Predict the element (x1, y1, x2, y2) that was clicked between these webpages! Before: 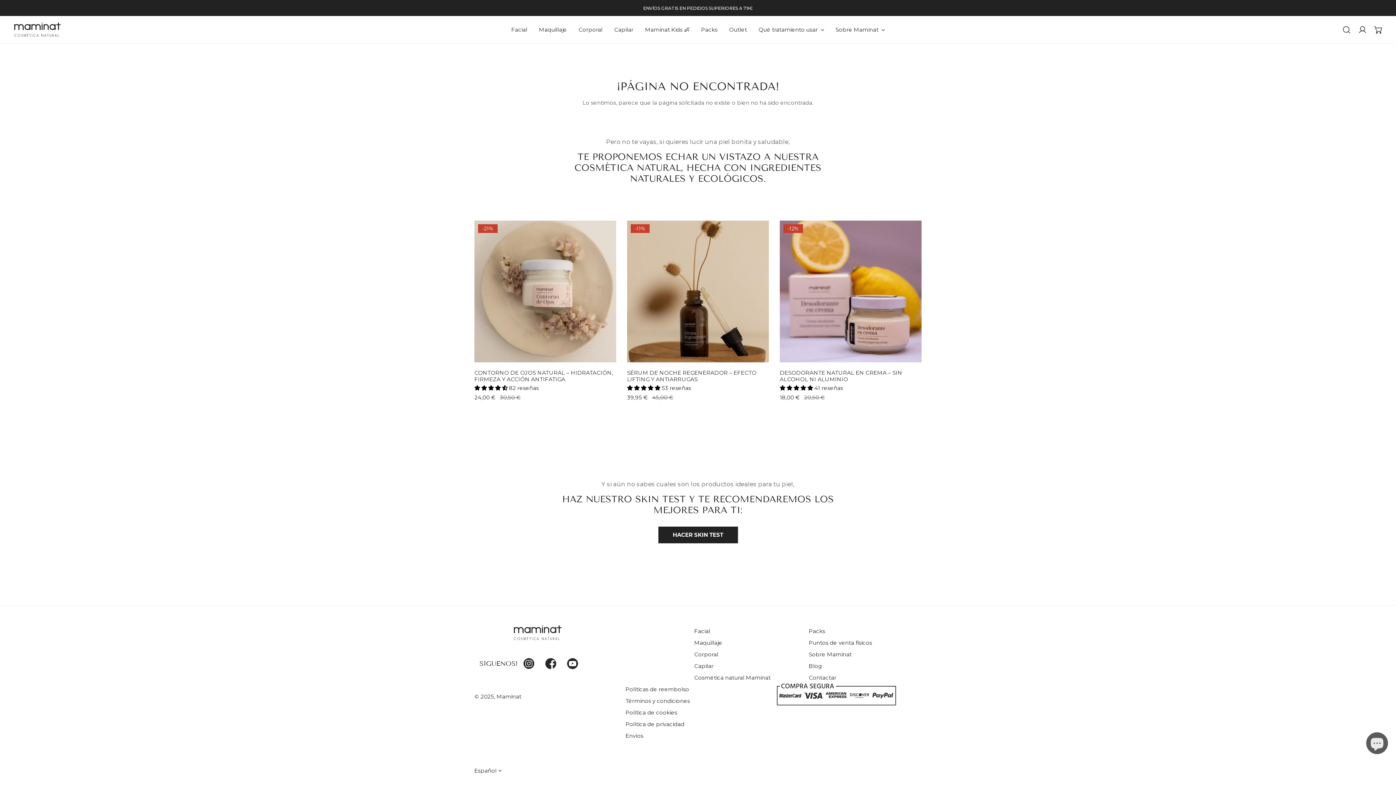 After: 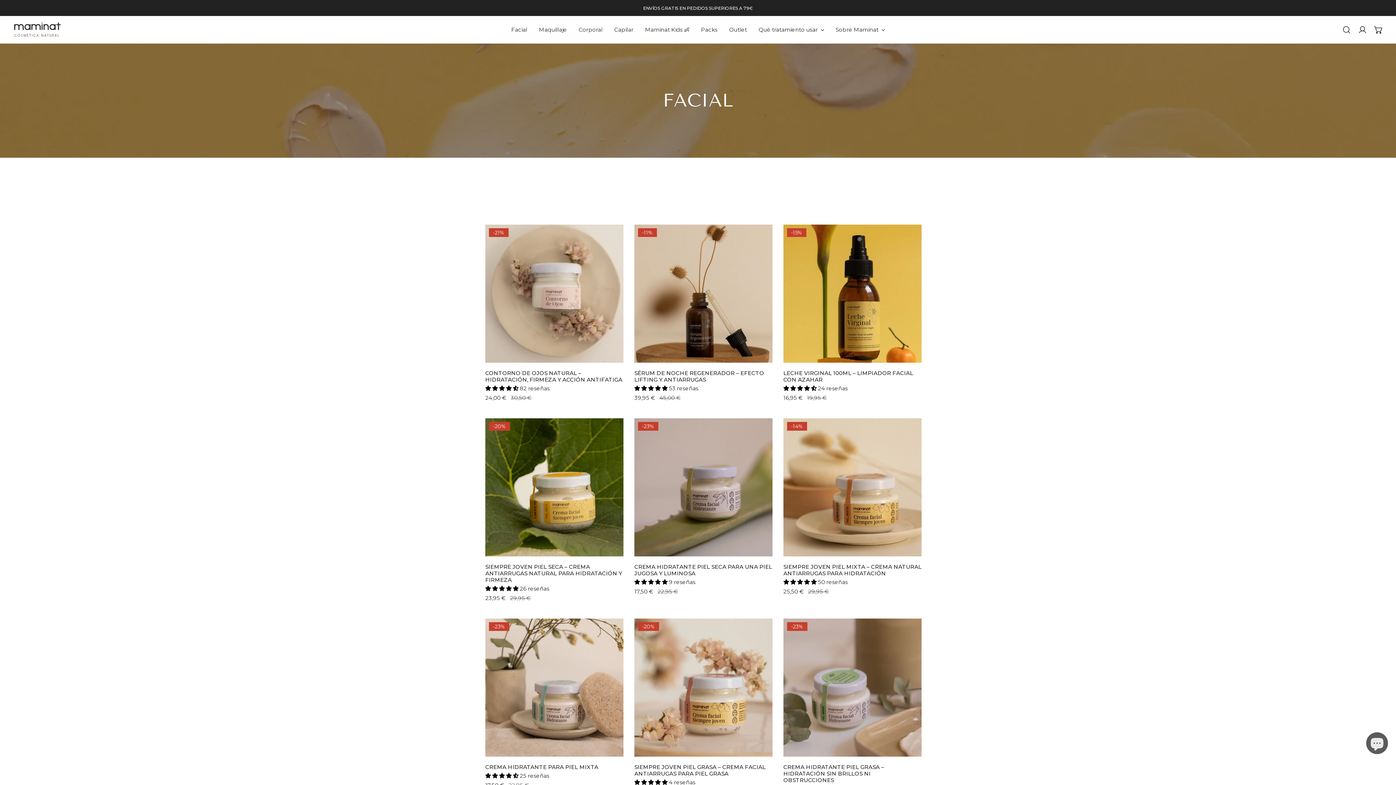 Action: label: Facial bbox: (505, 17, 533, 42)